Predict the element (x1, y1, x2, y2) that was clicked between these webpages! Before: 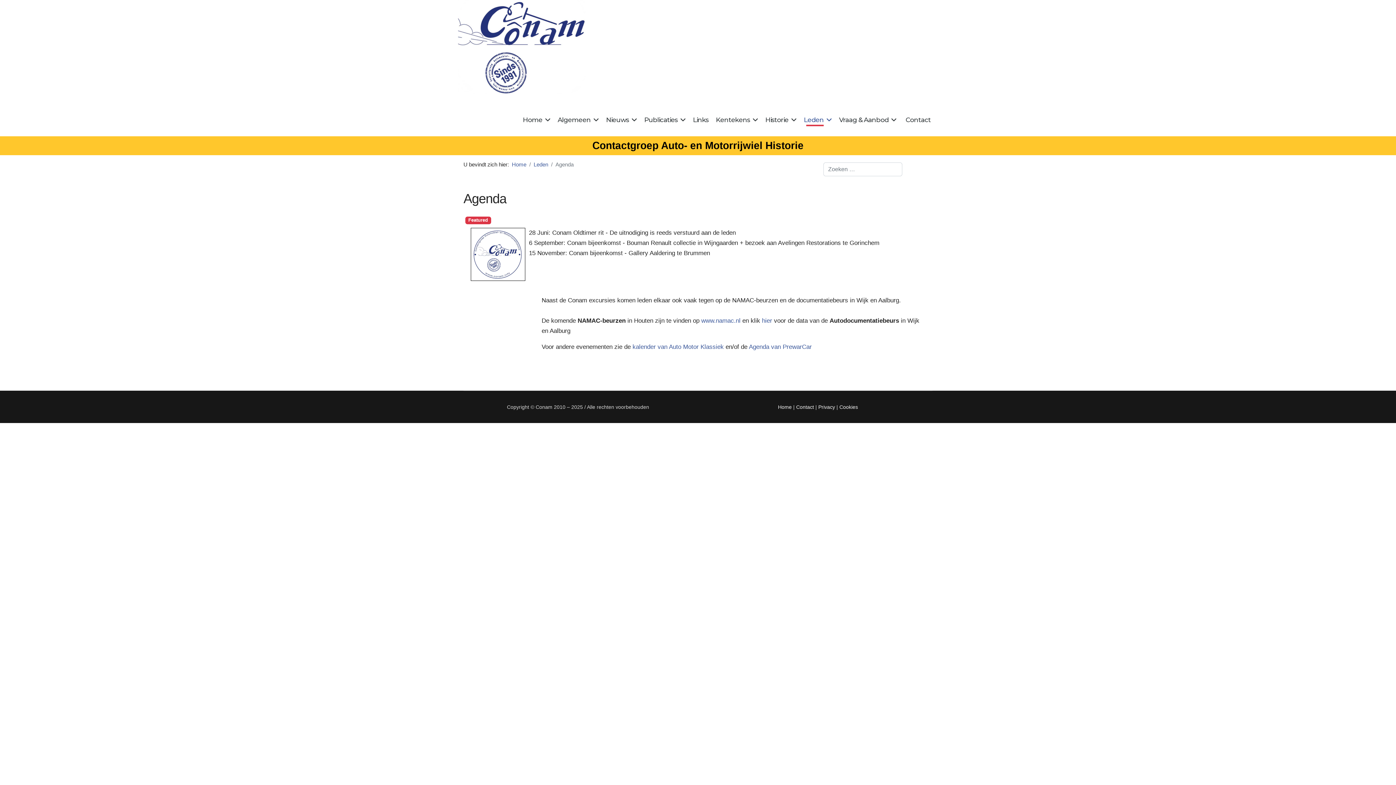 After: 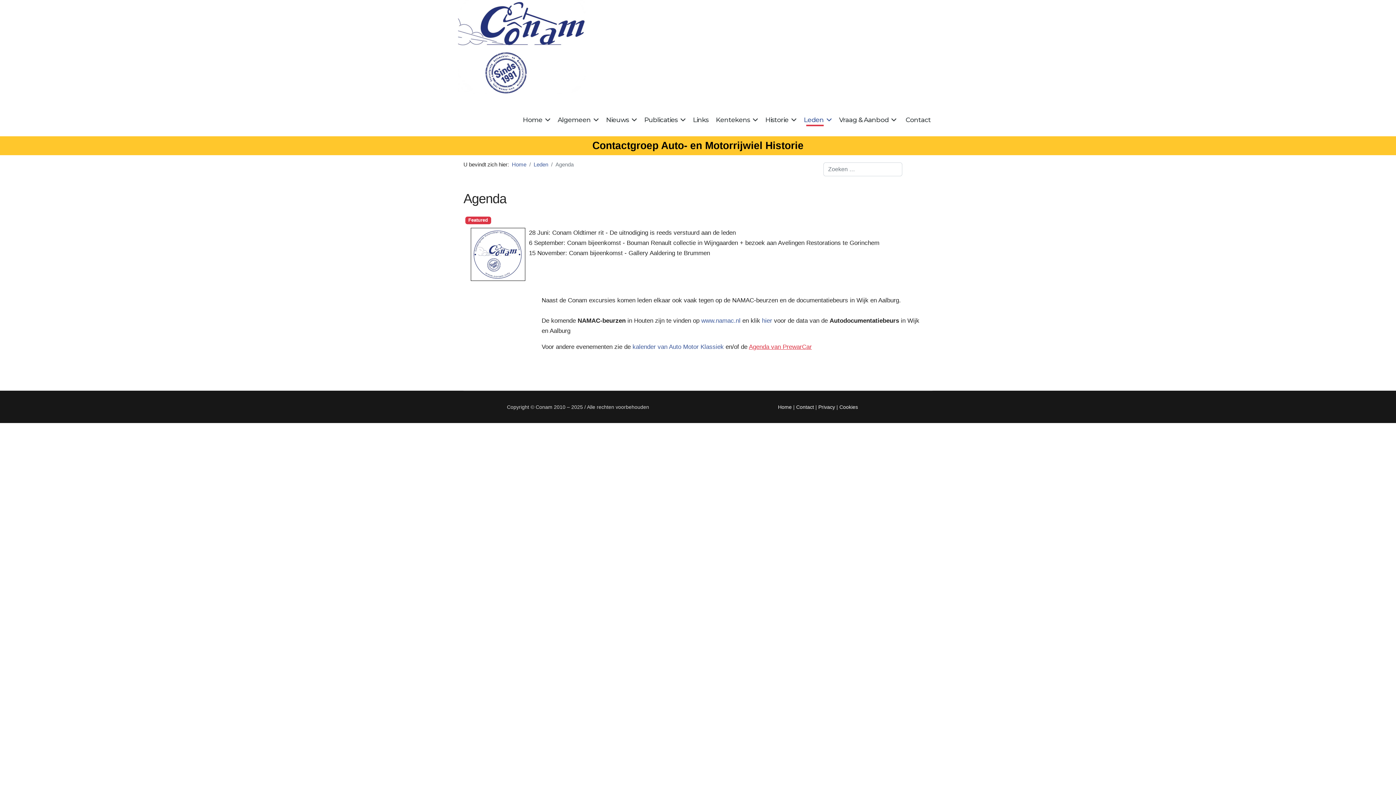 Action: bbox: (749, 343, 812, 350) label: Agenda van PrewarCar